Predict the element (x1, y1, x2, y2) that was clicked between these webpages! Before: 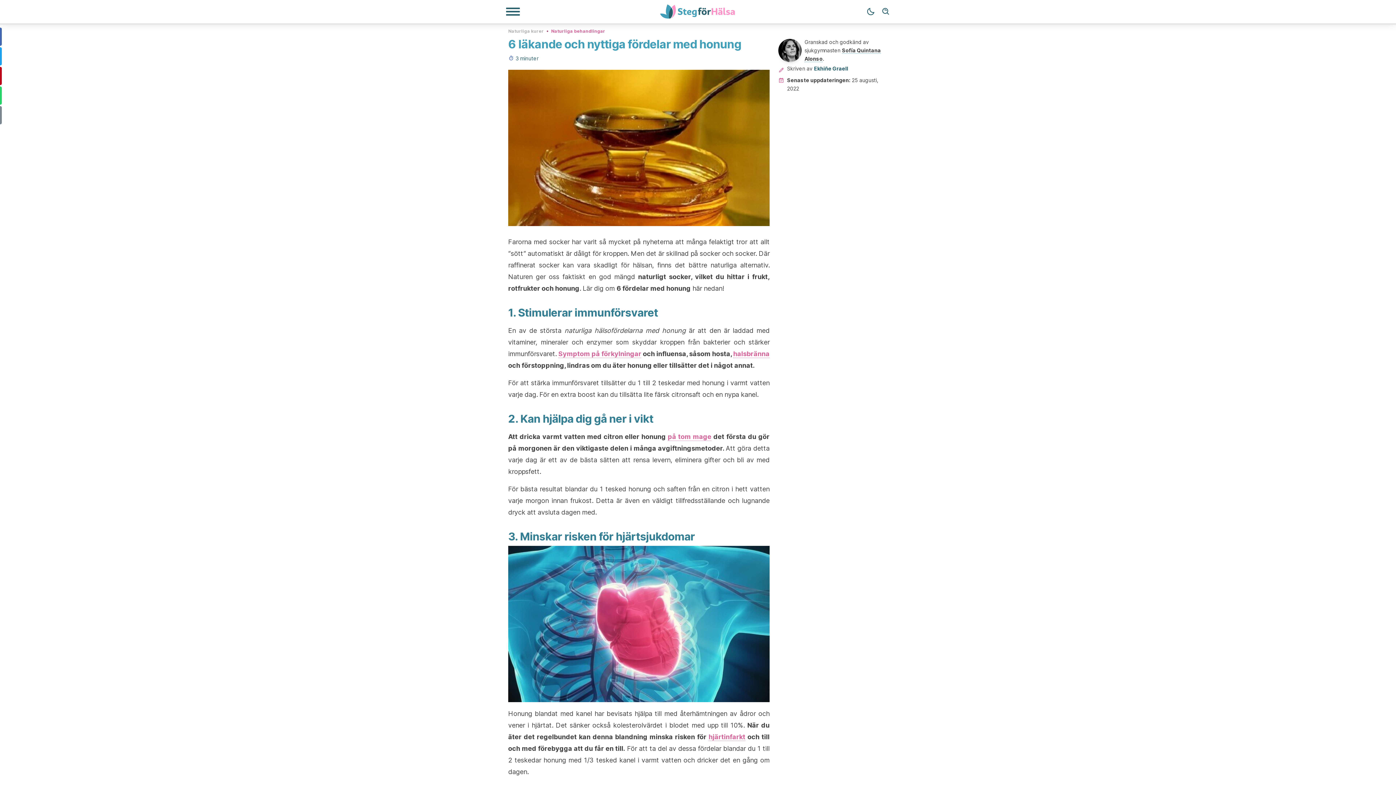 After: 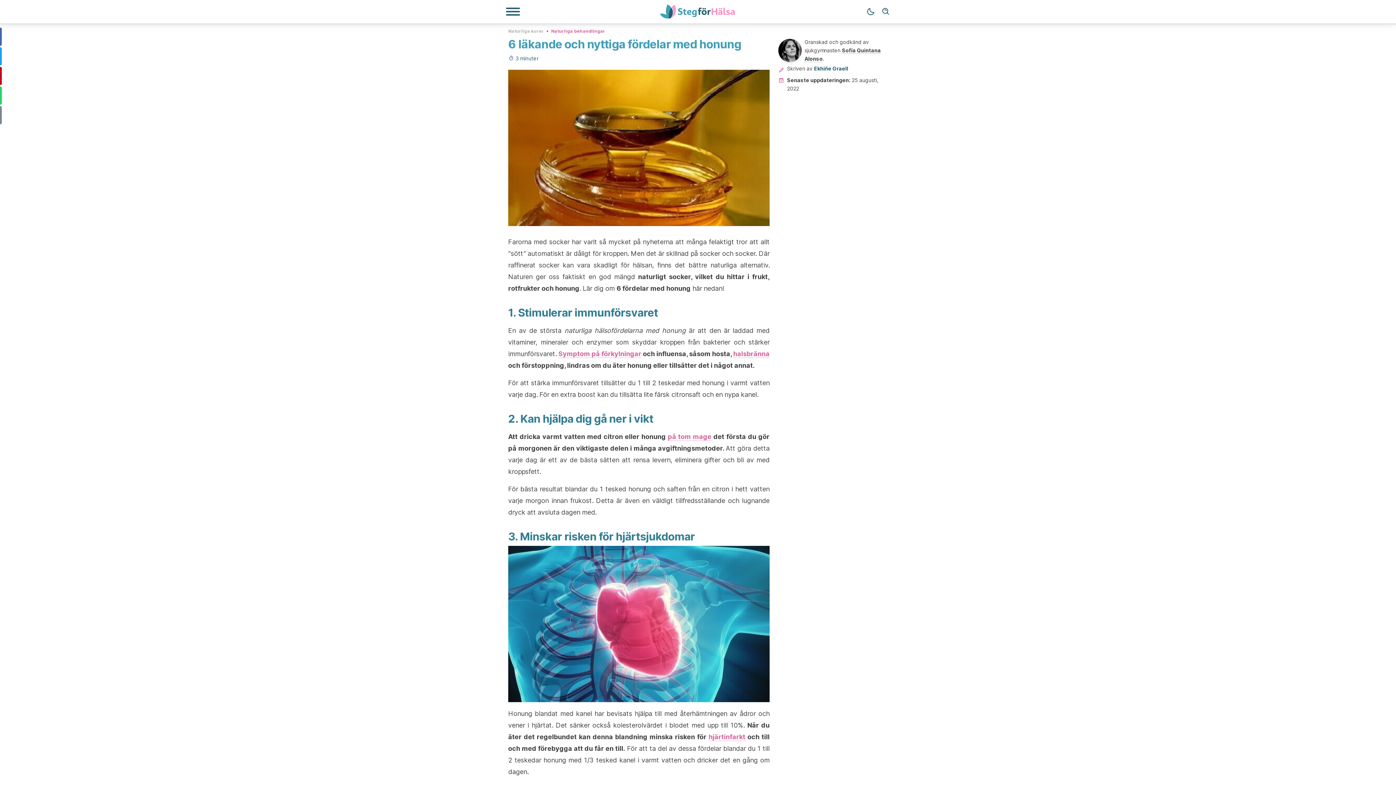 Action: bbox: (668, 433, 711, 441) label: på tom mage